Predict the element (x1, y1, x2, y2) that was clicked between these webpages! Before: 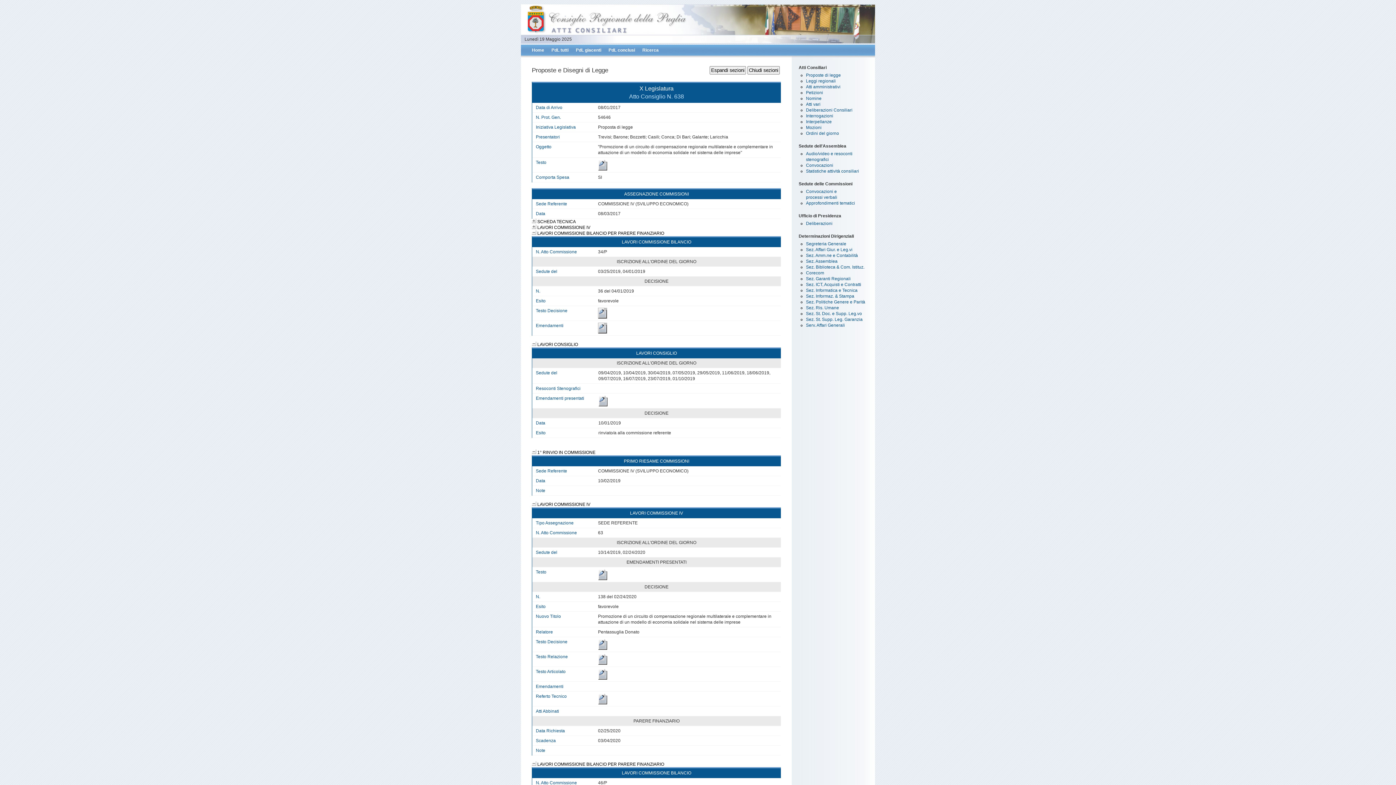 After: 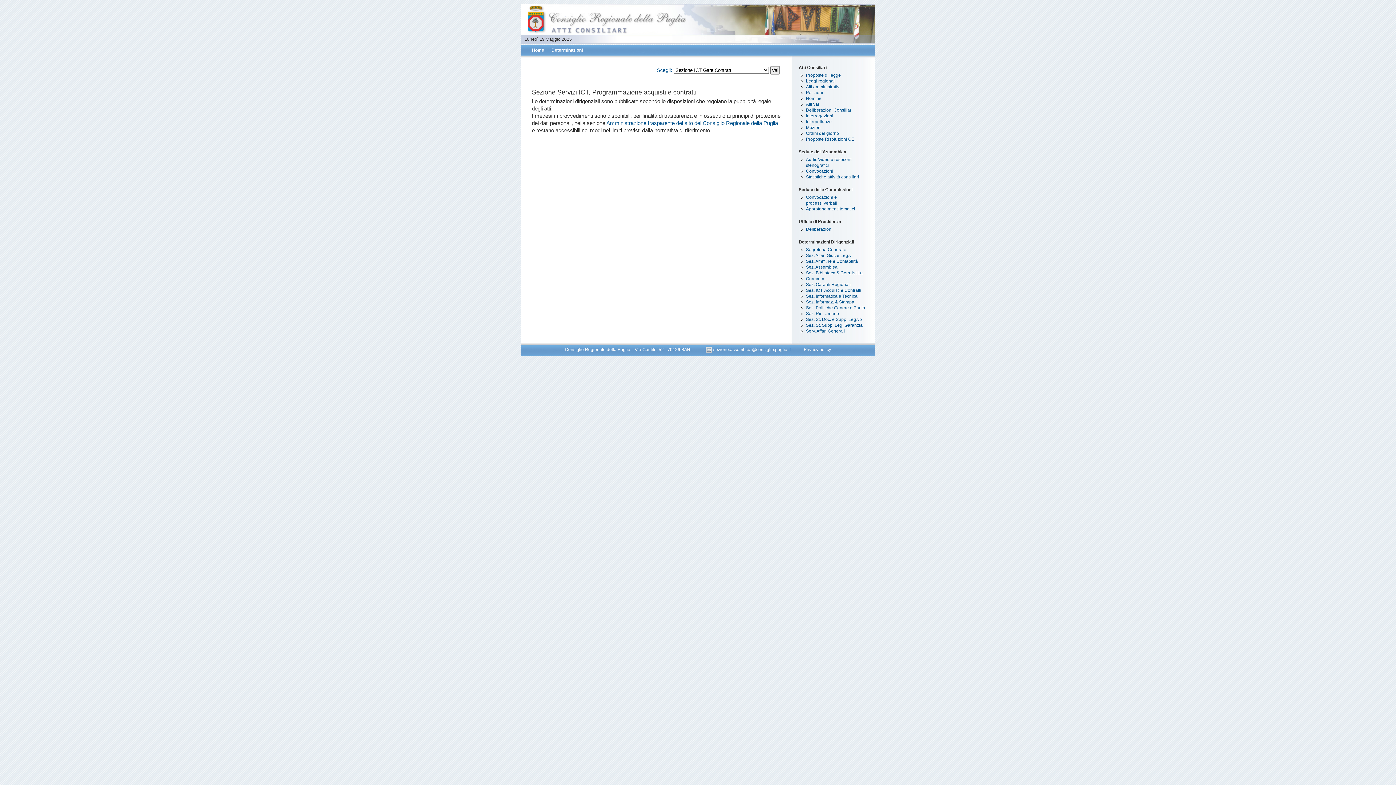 Action: bbox: (806, 282, 861, 287) label: Sez. ICT, Acquisti e Contratti